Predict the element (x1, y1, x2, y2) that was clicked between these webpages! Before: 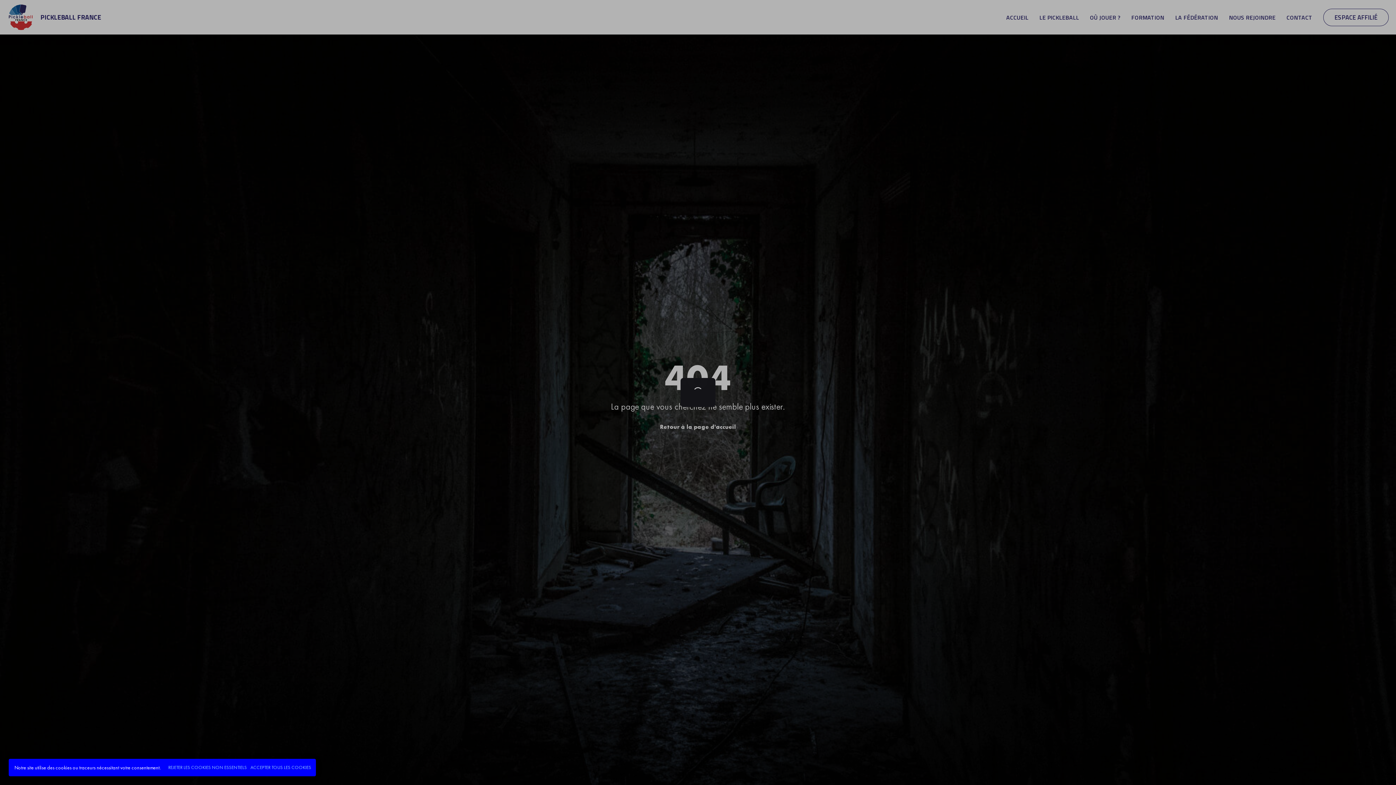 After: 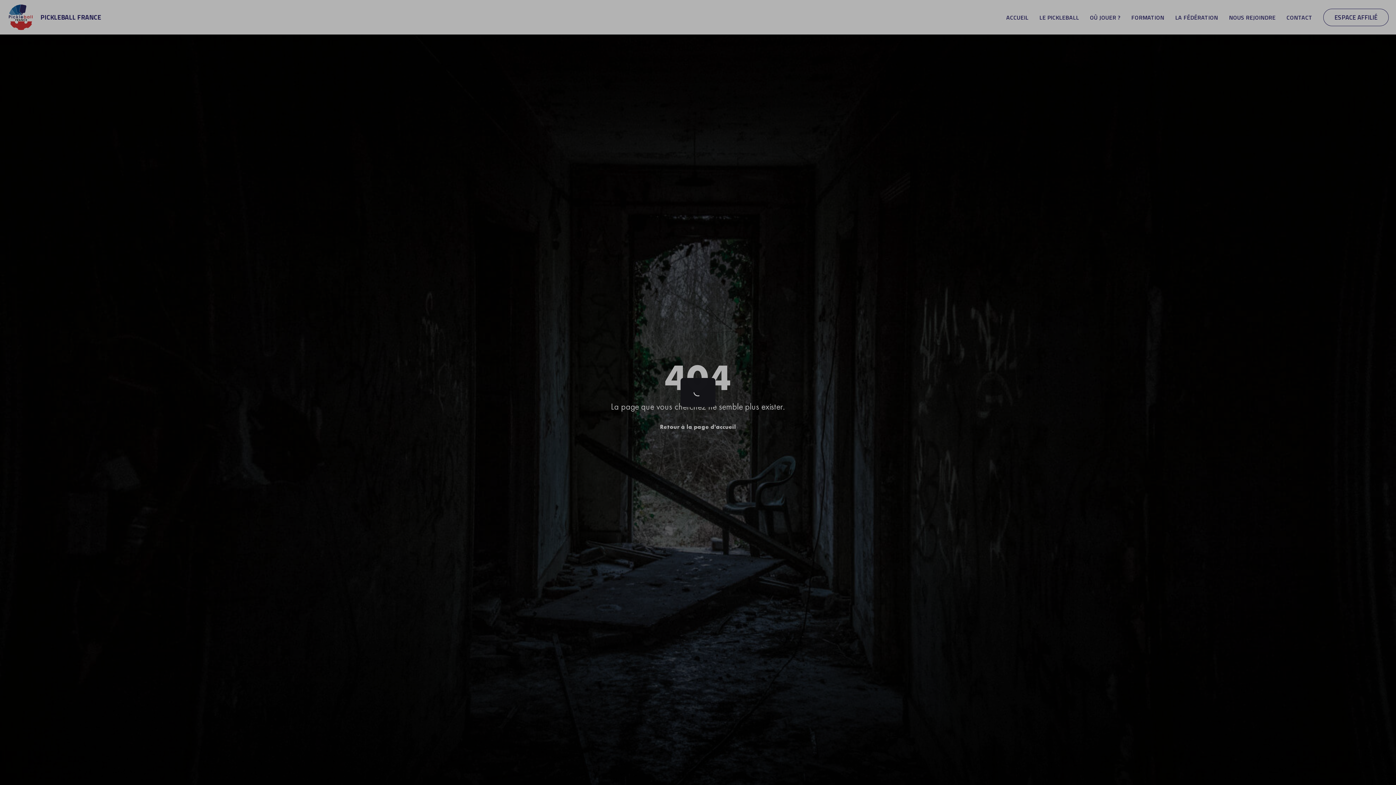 Action: bbox: (227, 764, 275, 771) label: ACCEPTER TOUS LES COOKIES